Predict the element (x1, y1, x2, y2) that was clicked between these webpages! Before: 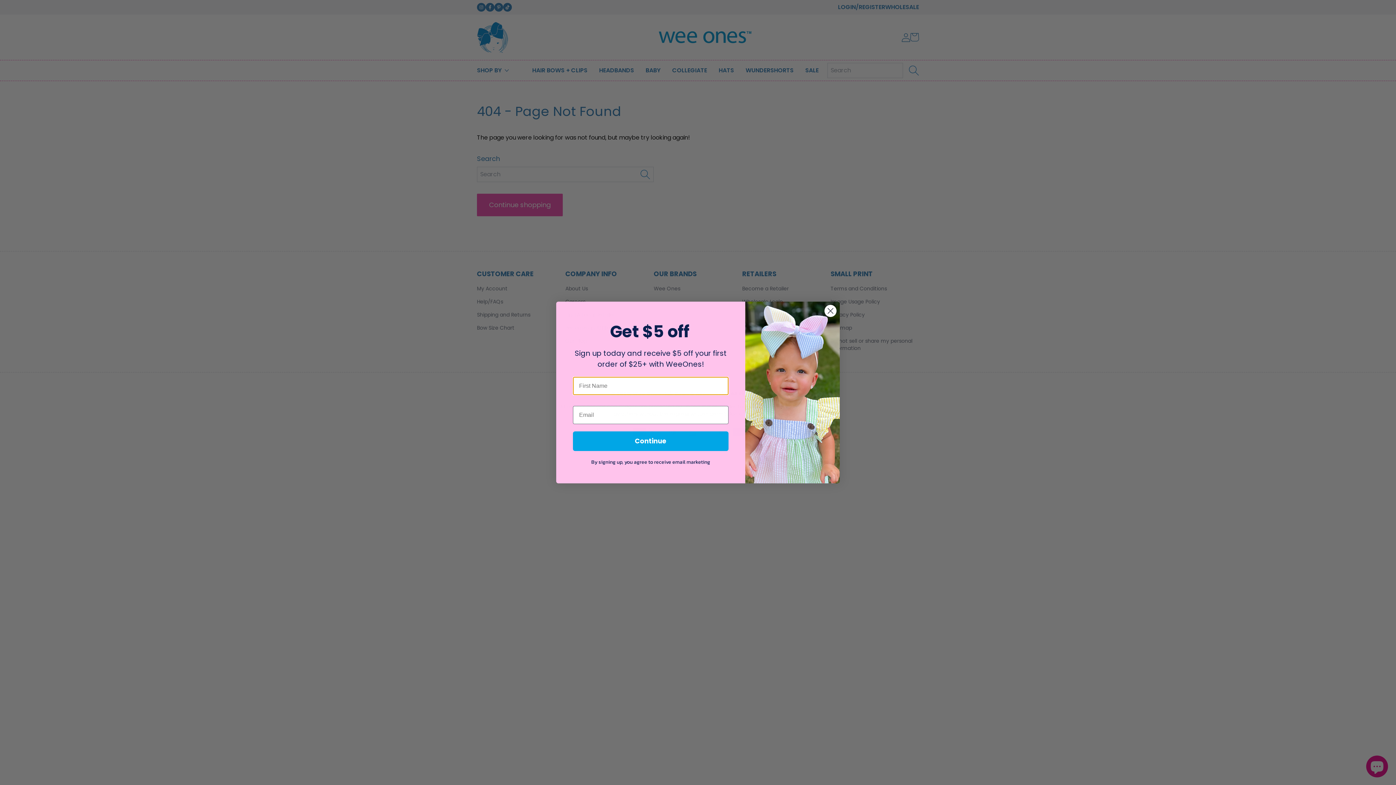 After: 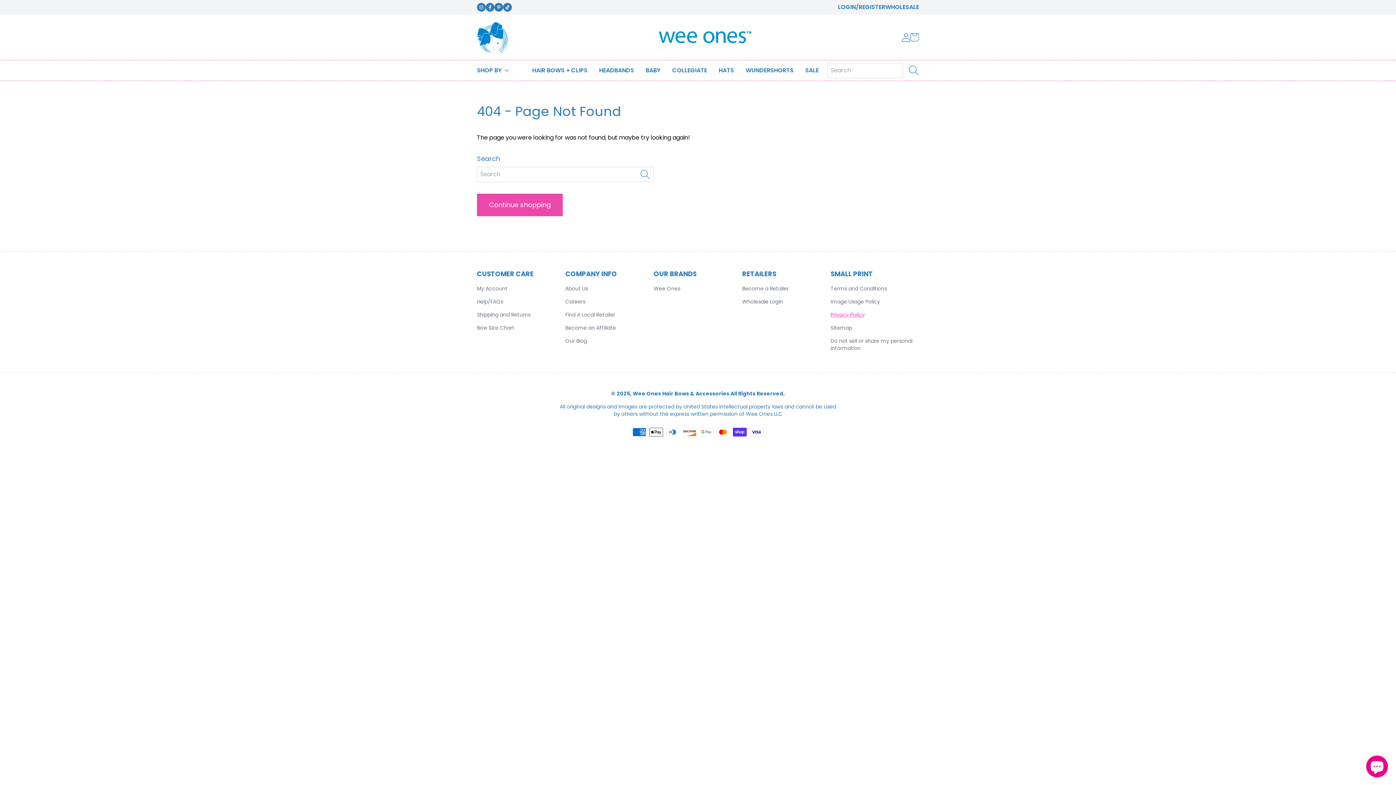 Action: label: Close dialog bbox: (824, 304, 837, 317)